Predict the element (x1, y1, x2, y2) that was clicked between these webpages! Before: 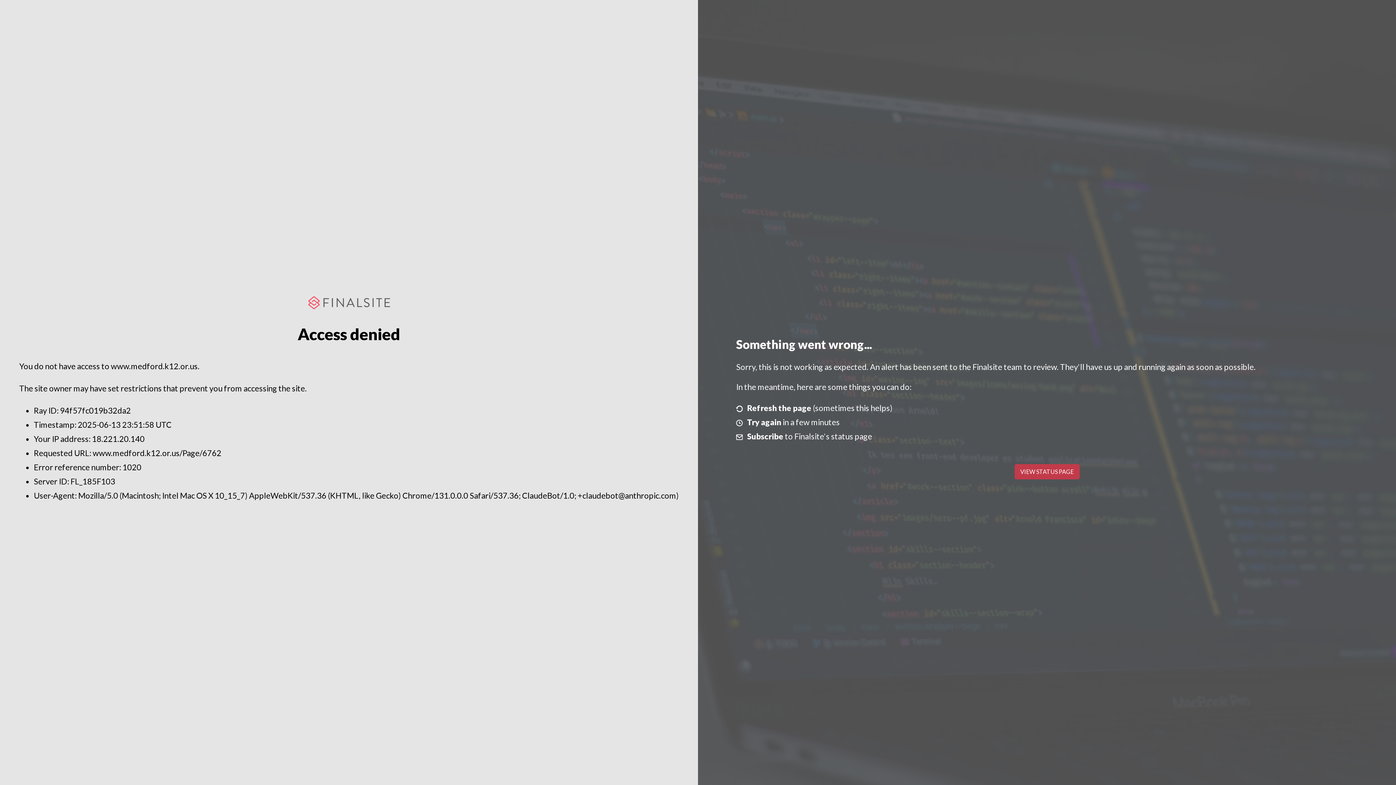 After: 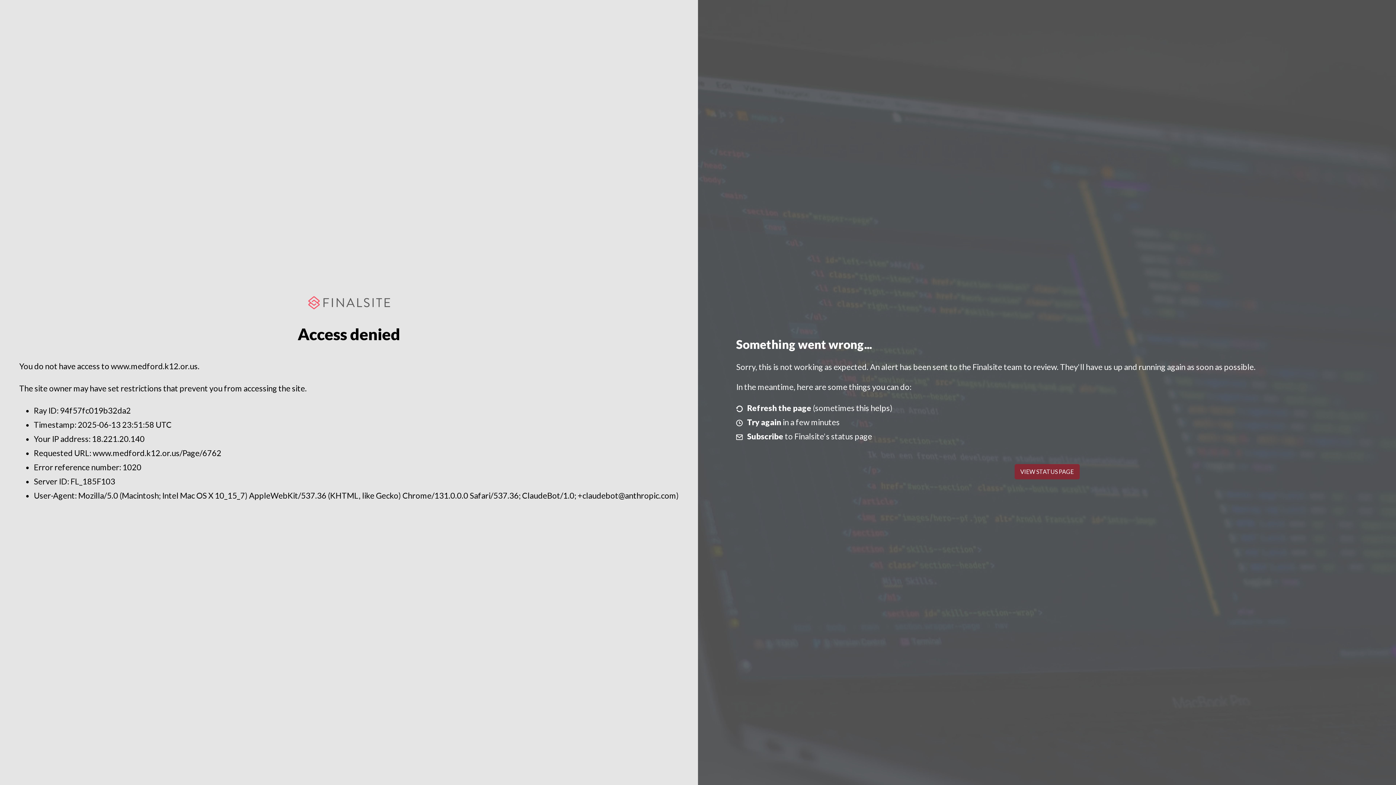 Action: label: VIEW STATUS PAGE bbox: (1014, 464, 1079, 479)